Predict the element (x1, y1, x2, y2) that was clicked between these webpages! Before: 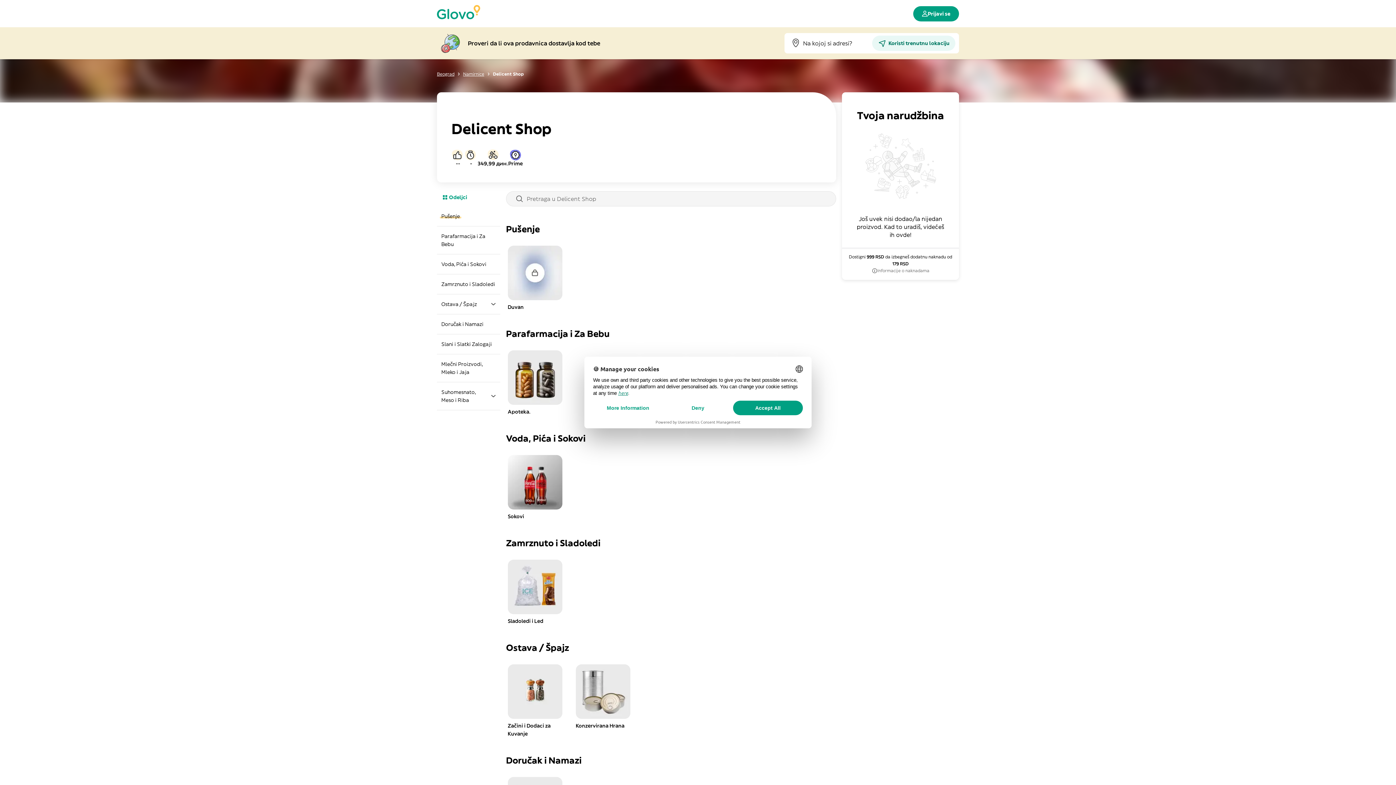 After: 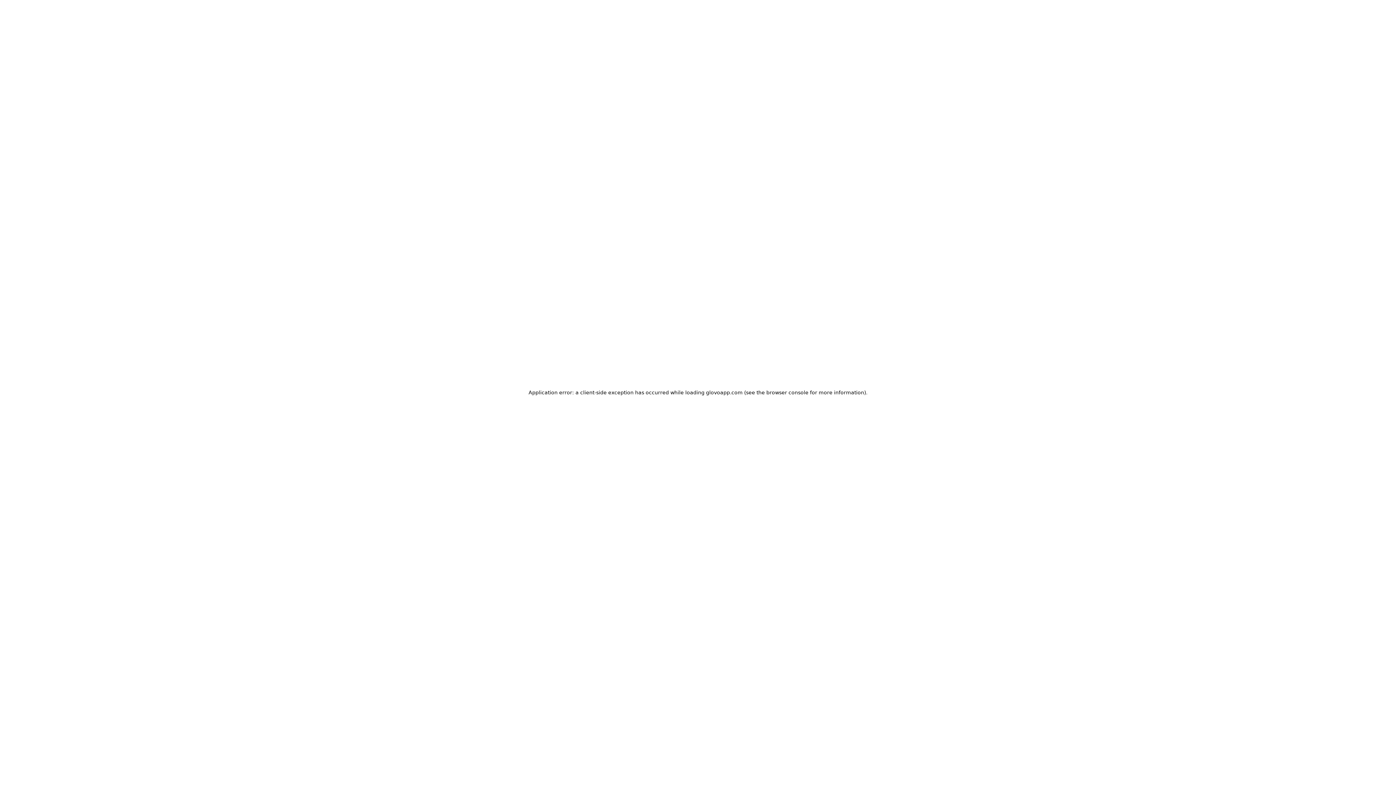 Action: label: Prijavi se bbox: (913, 6, 959, 21)